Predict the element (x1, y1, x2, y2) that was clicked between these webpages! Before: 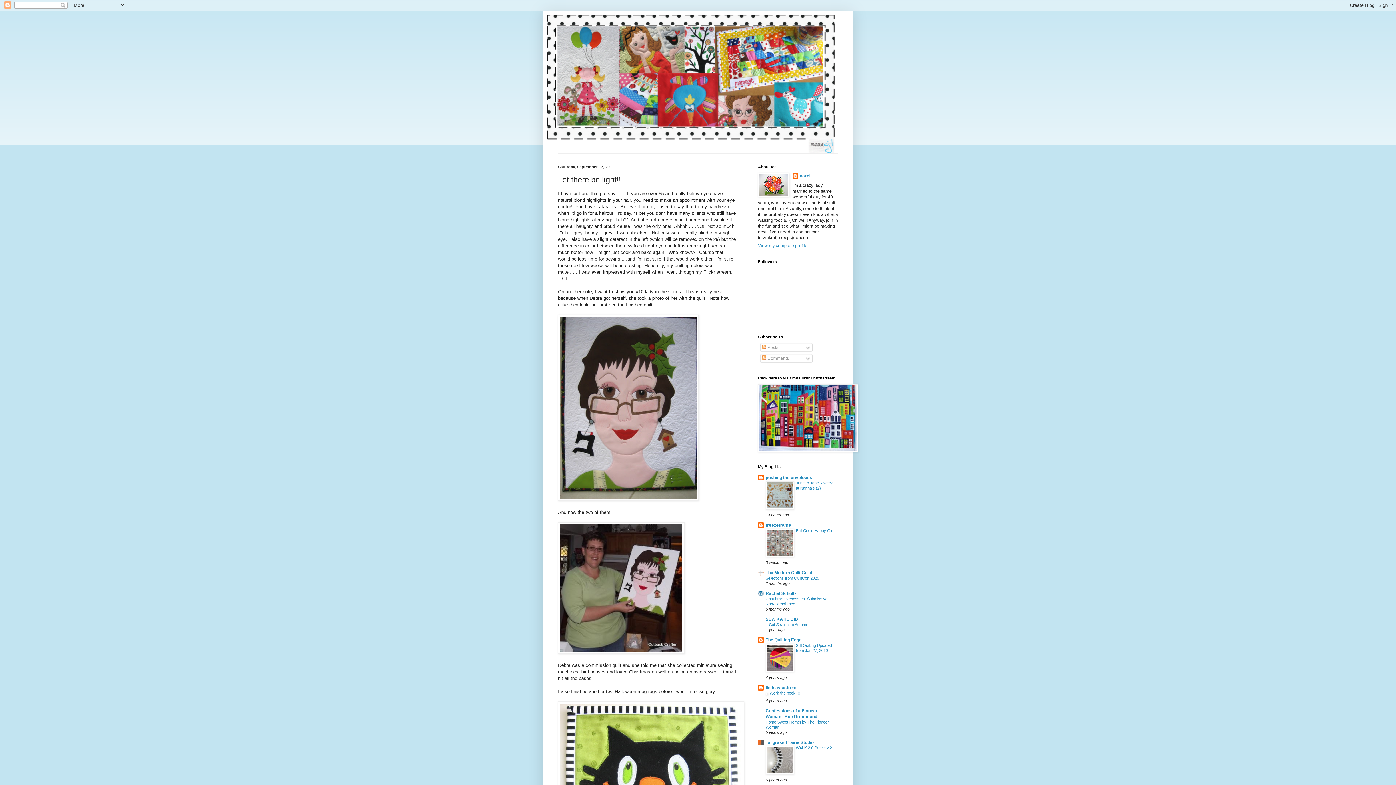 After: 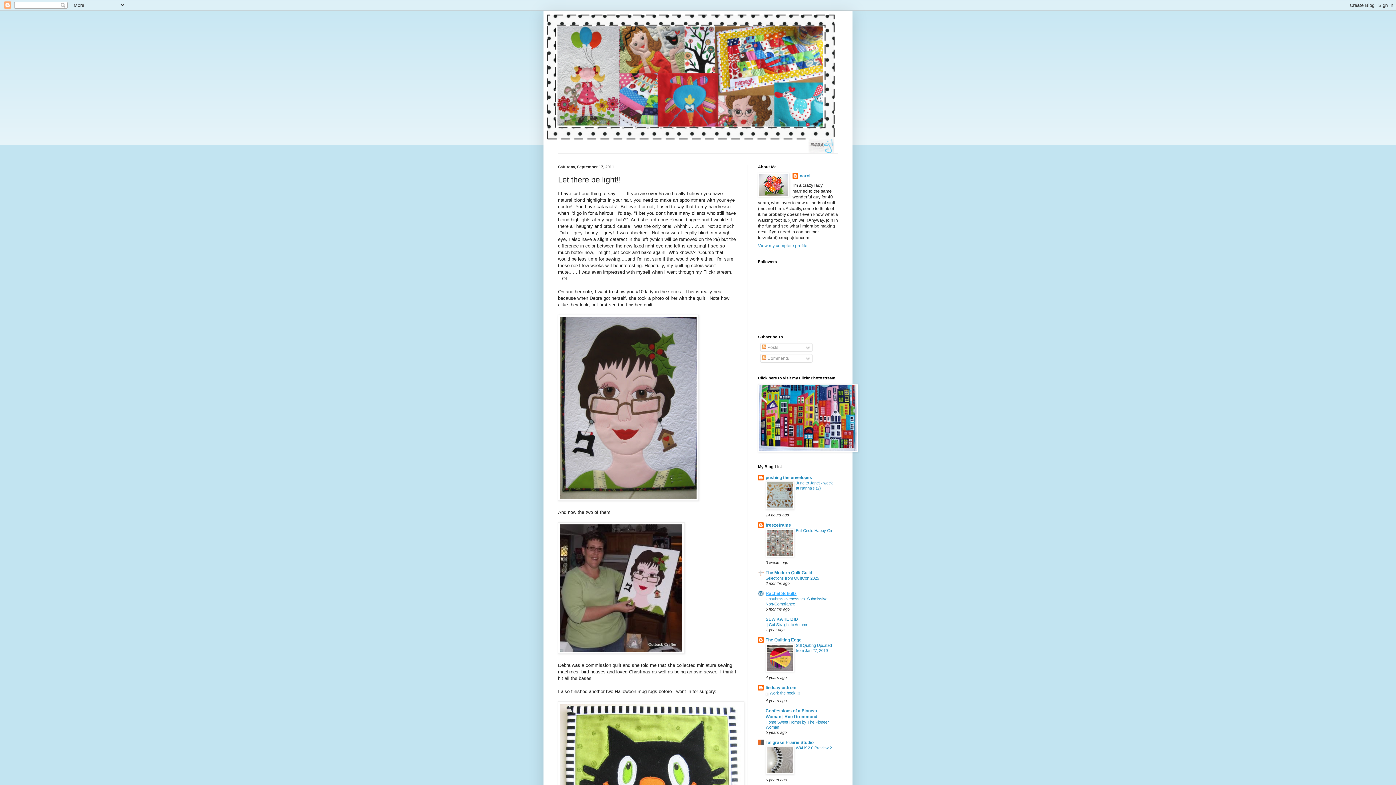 Action: bbox: (765, 591, 796, 596) label: Rachel Schultz